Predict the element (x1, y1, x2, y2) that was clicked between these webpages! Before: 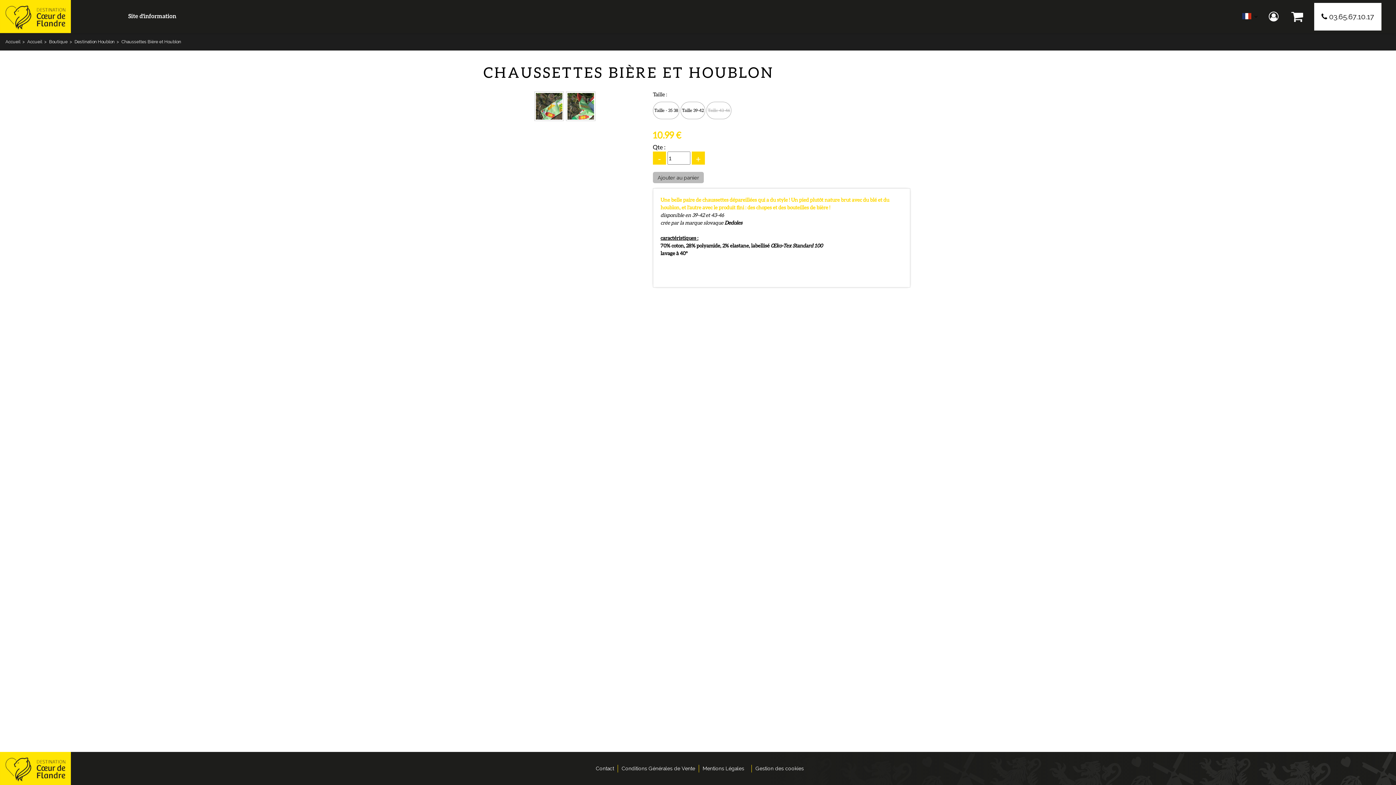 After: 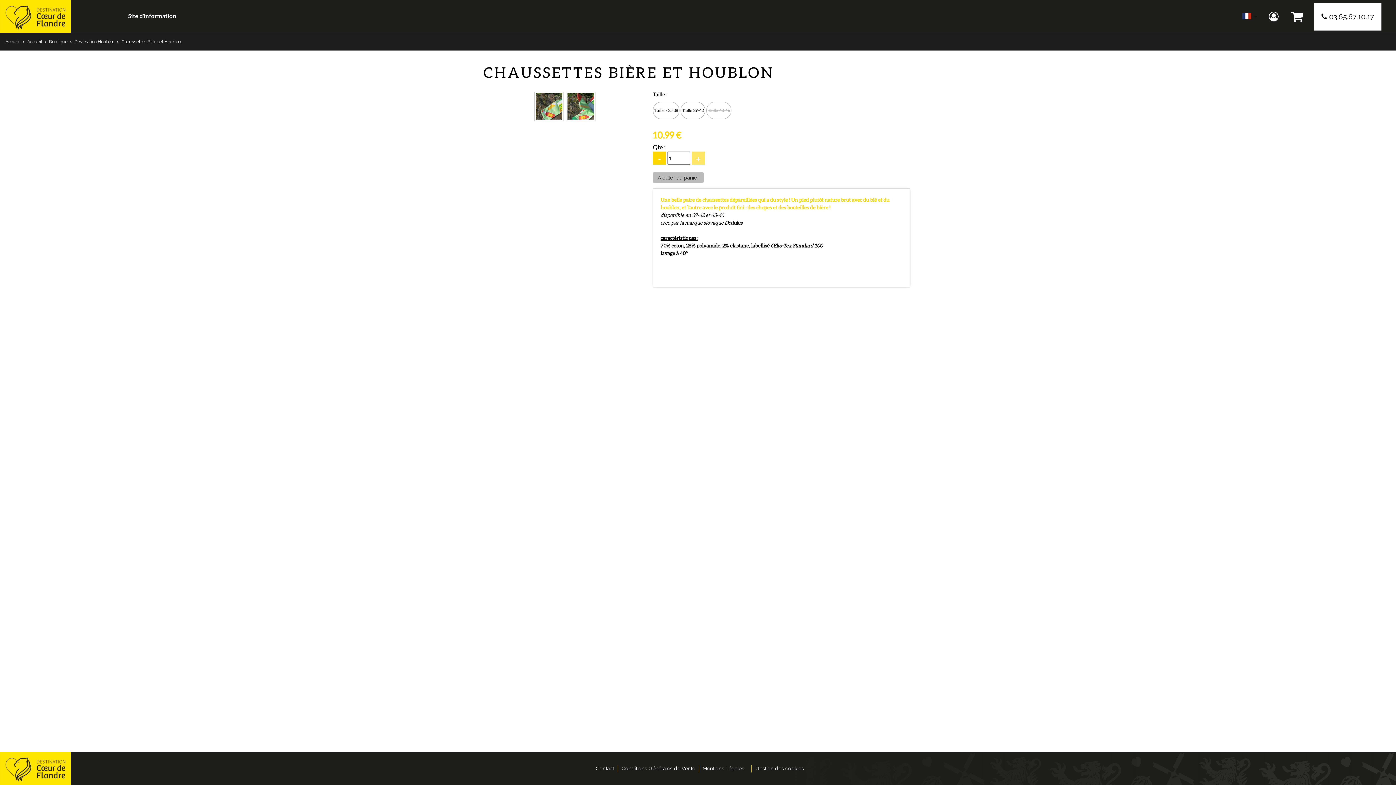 Action: label: + bbox: (692, 151, 705, 164)